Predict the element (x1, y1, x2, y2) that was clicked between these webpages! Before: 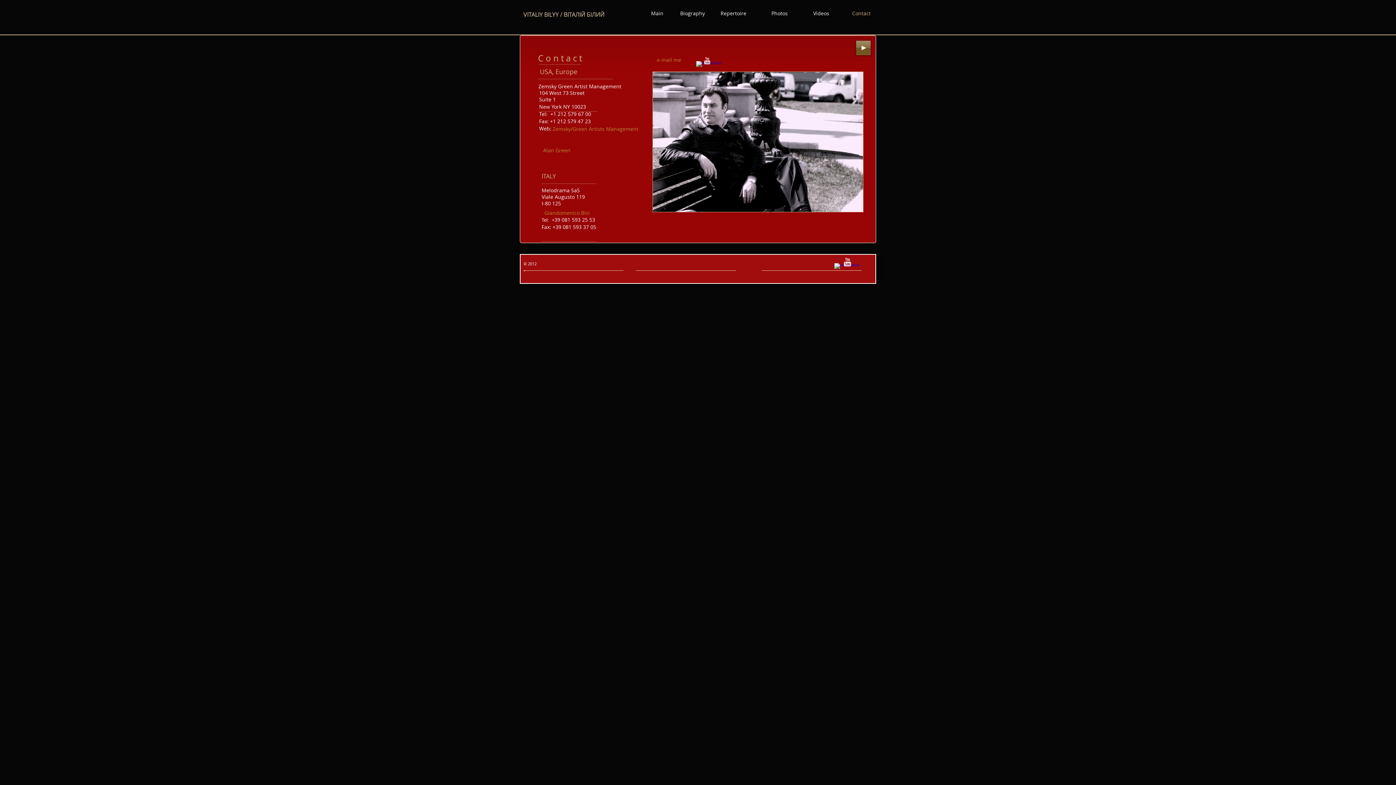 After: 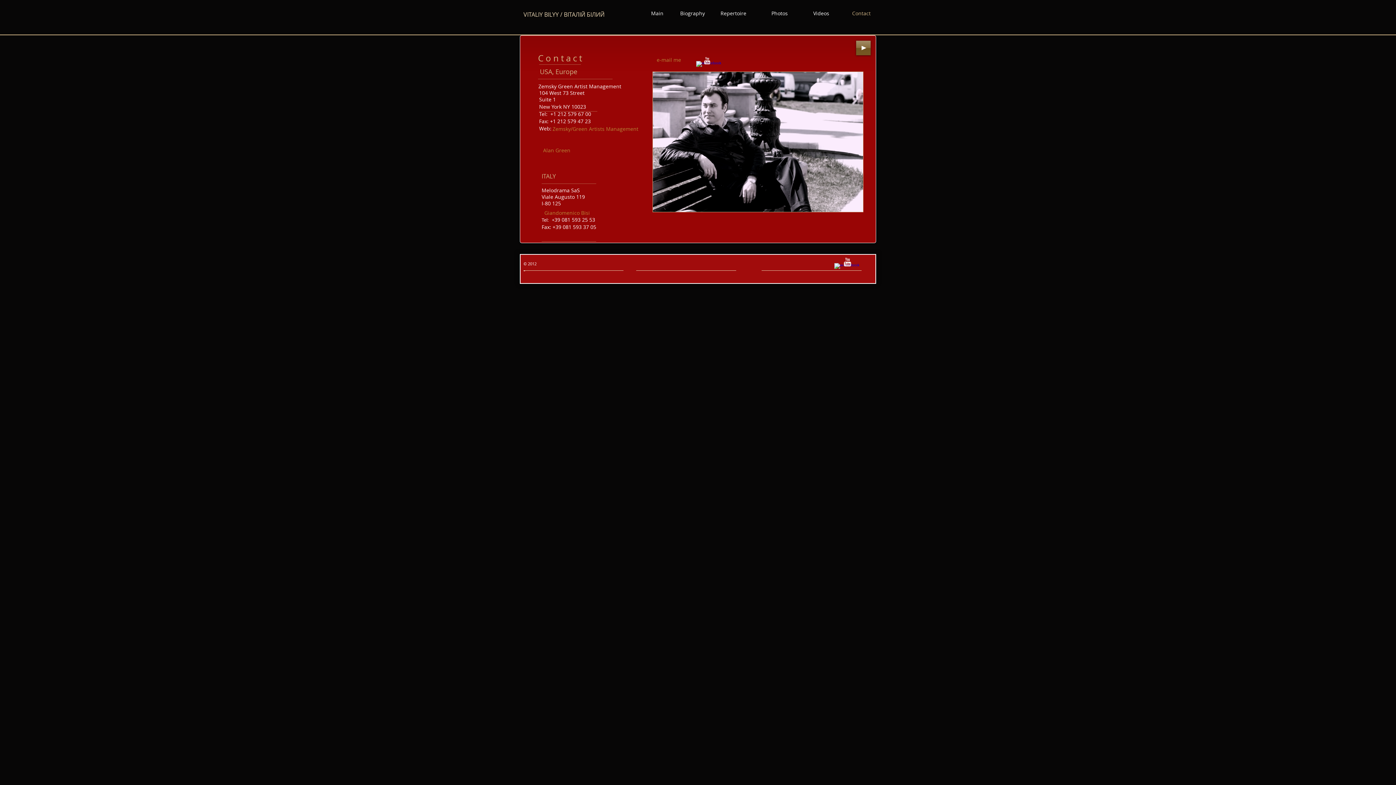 Action: bbox: (834, 263, 843, 272) label: w-facebook